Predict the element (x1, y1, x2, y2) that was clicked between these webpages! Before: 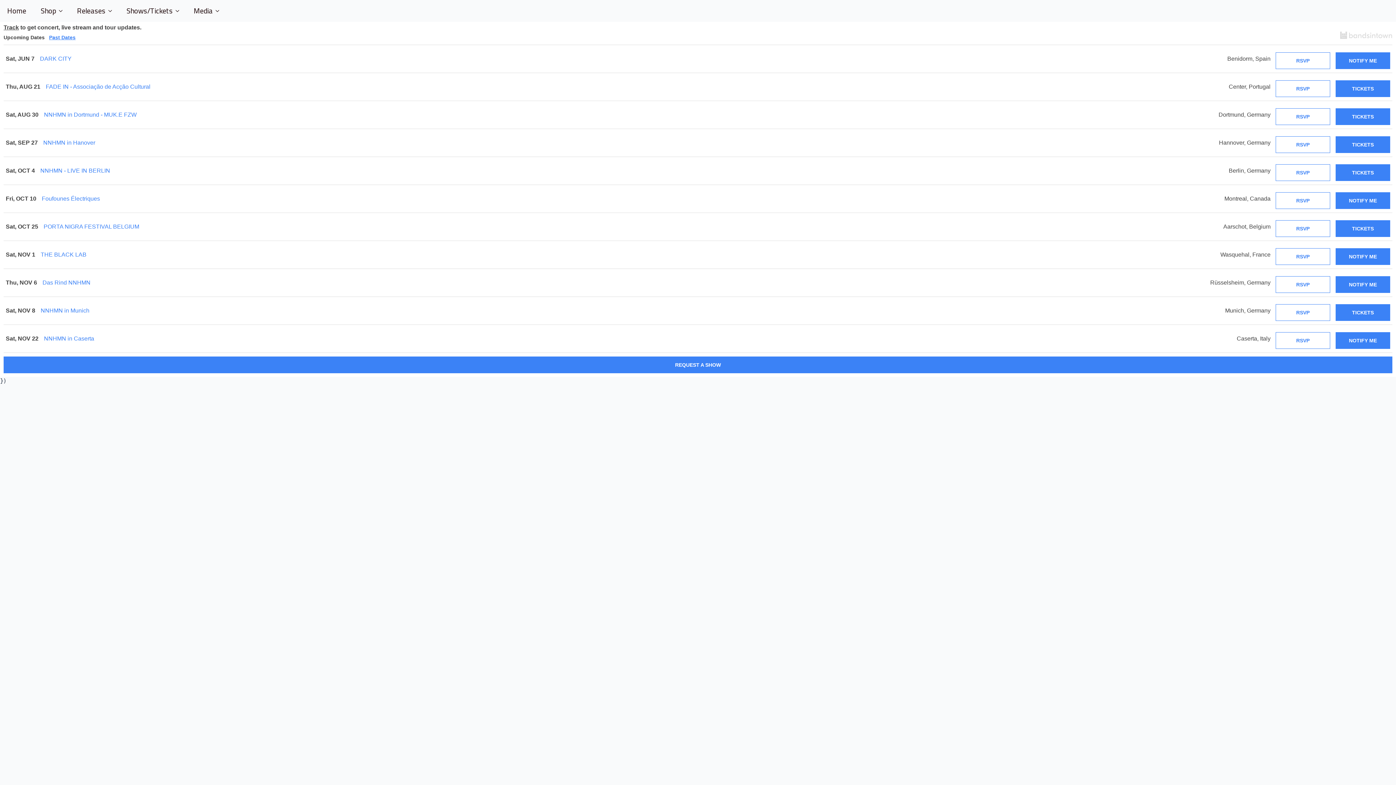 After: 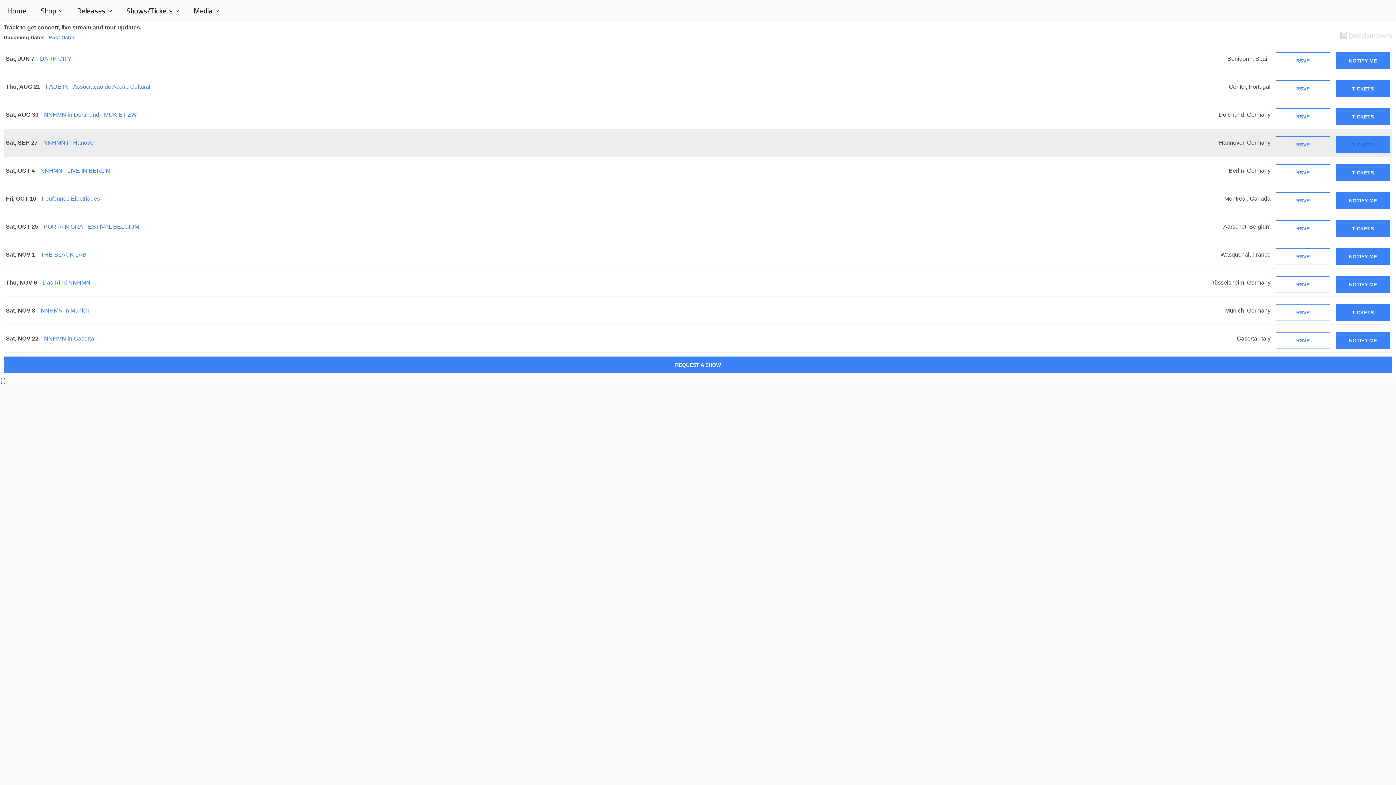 Action: label: Tickets bbox: (1336, 136, 1390, 153)